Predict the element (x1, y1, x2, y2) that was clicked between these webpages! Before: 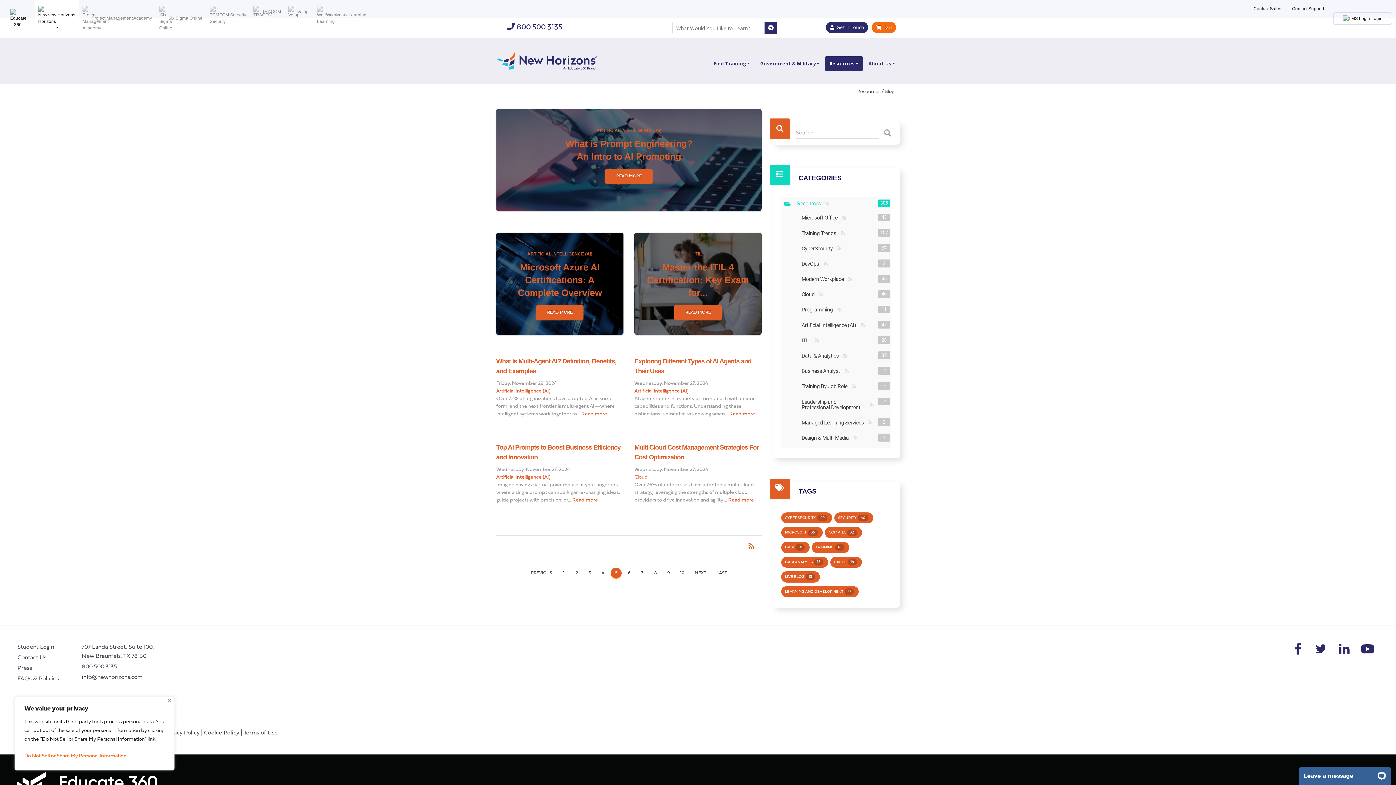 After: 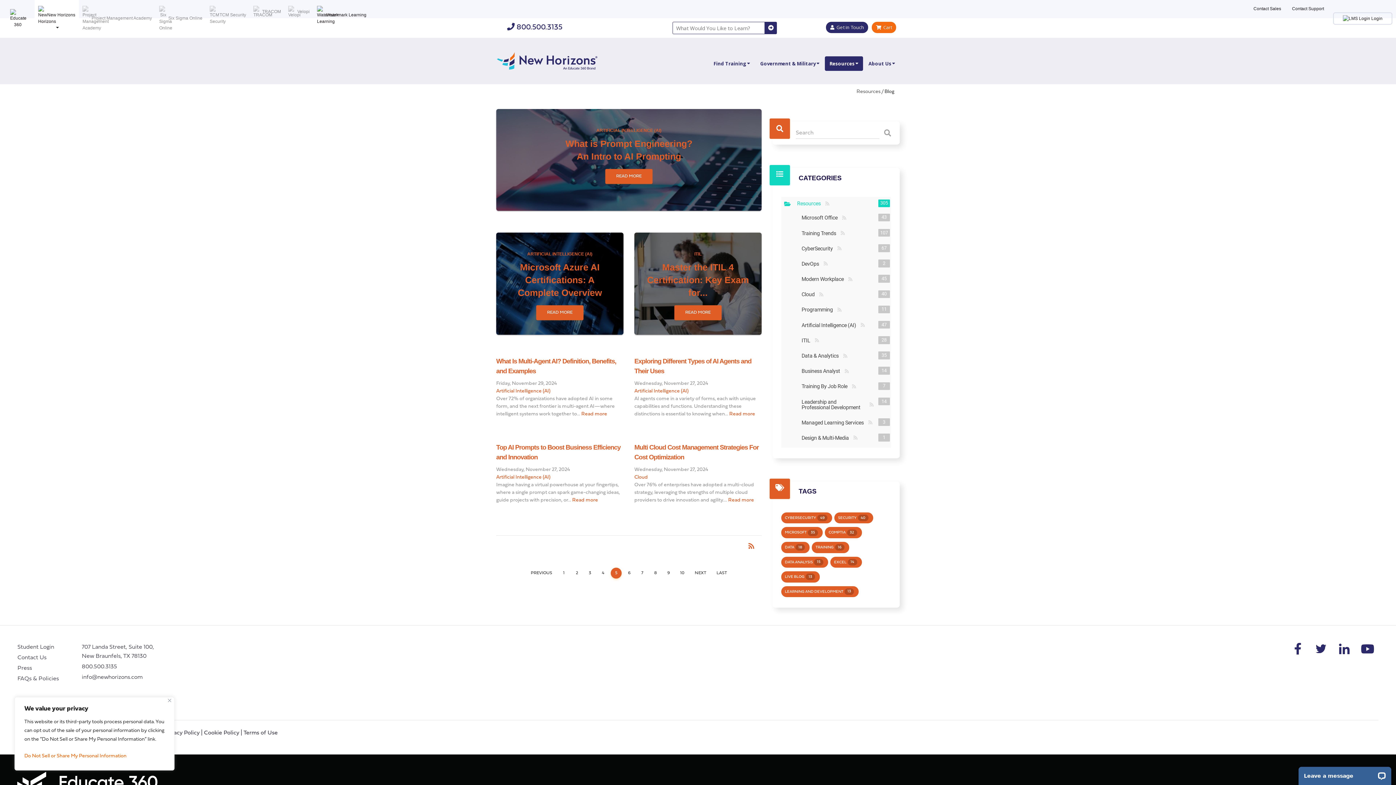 Action: label:  Watermark Learning bbox: (313, 0, 370, 30)